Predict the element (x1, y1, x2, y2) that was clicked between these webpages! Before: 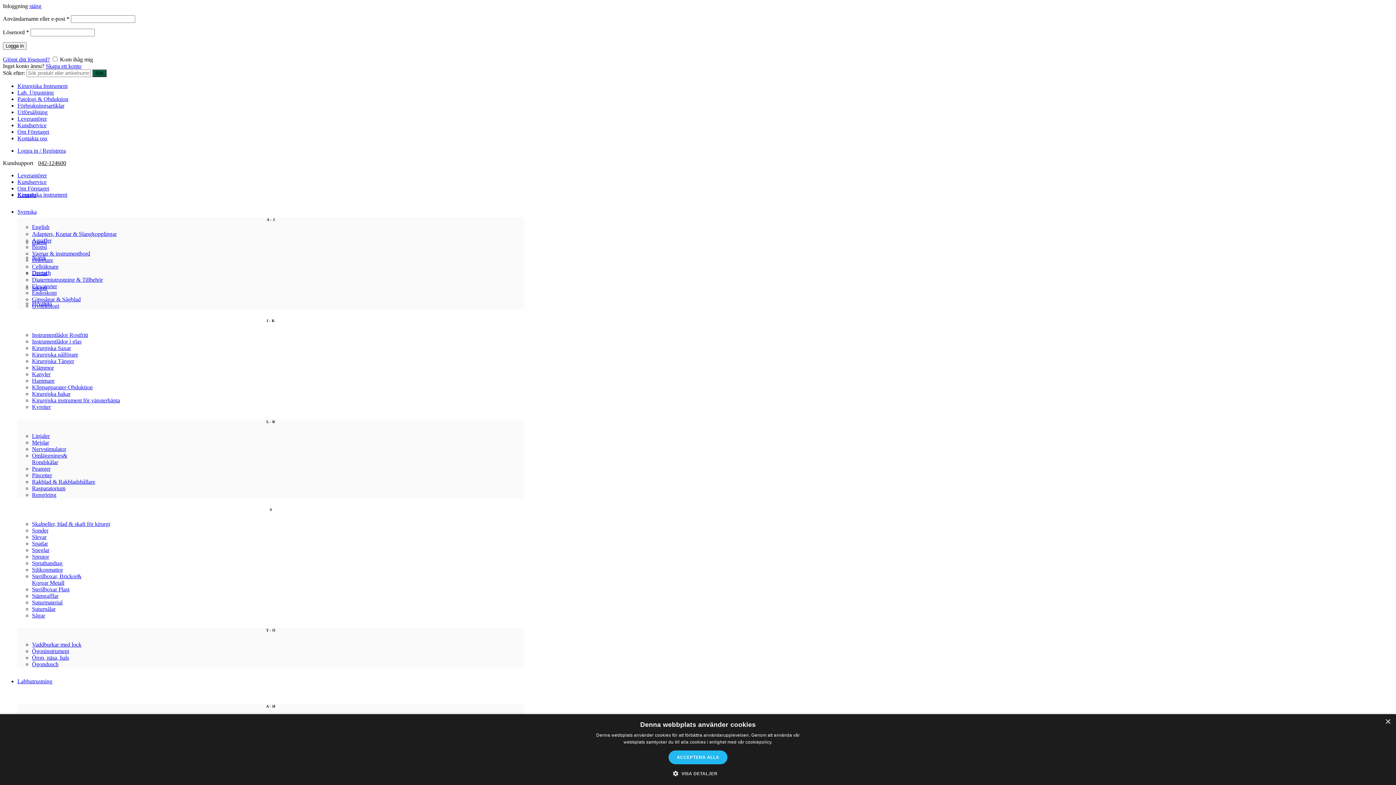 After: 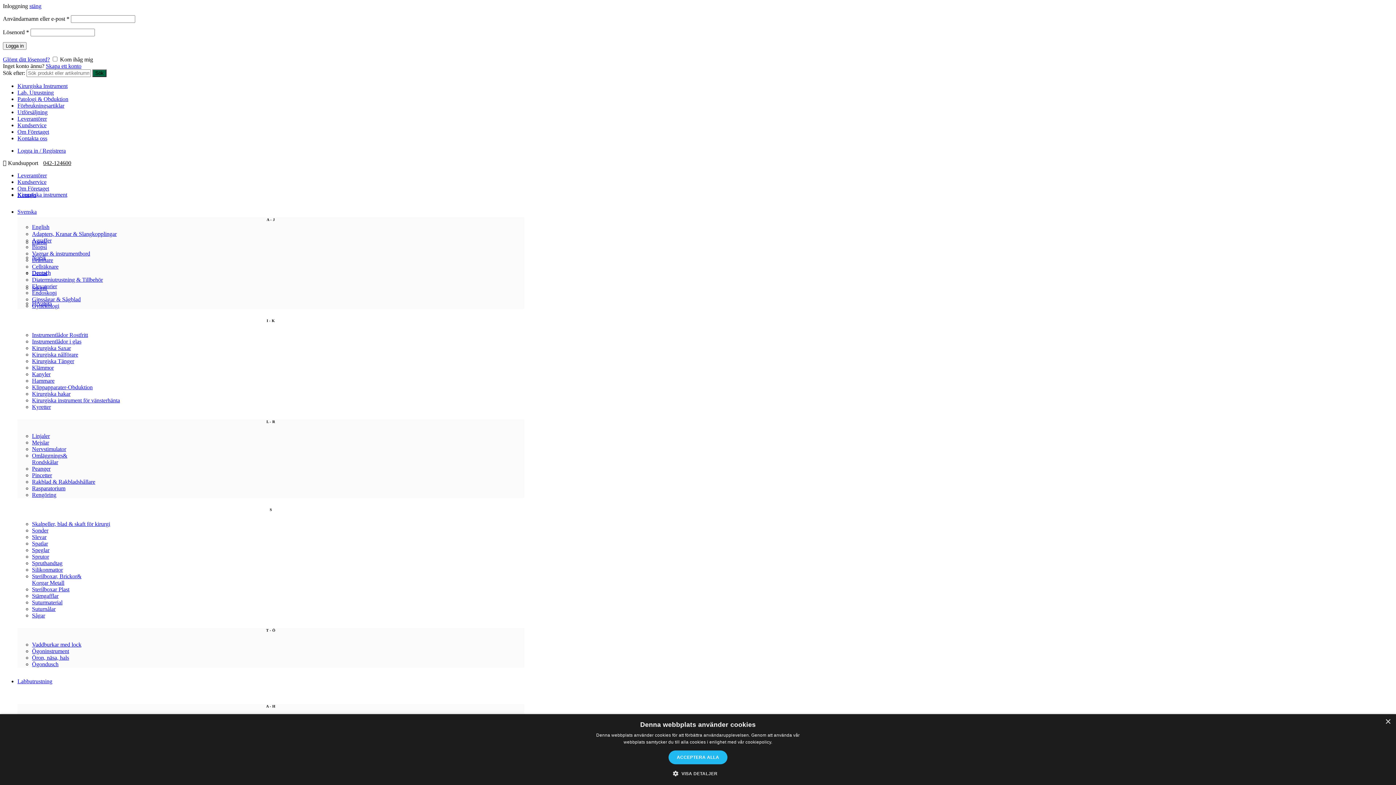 Action: bbox: (32, 377, 54, 383) label: Hammare